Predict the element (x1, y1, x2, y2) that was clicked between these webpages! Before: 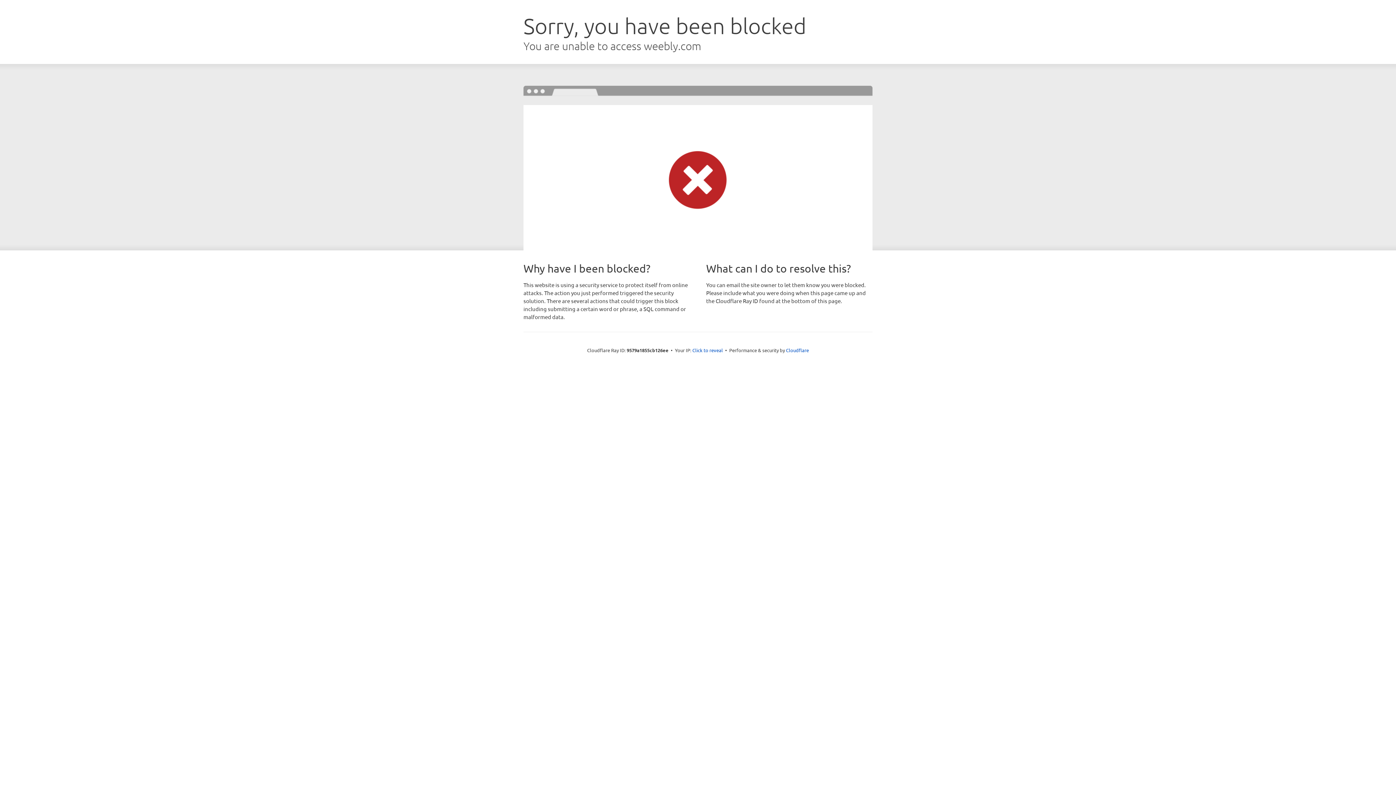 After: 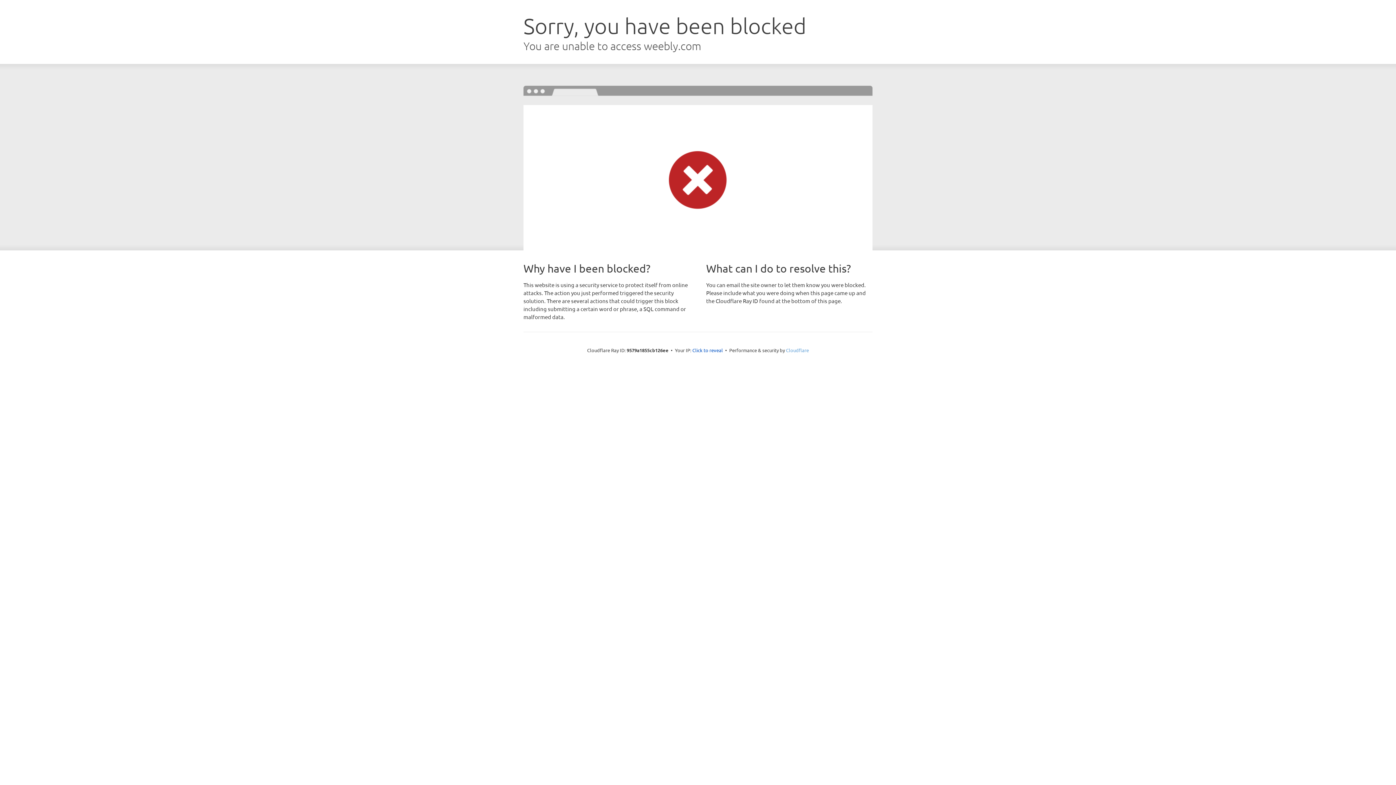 Action: bbox: (786, 347, 809, 353) label: Cloudflare